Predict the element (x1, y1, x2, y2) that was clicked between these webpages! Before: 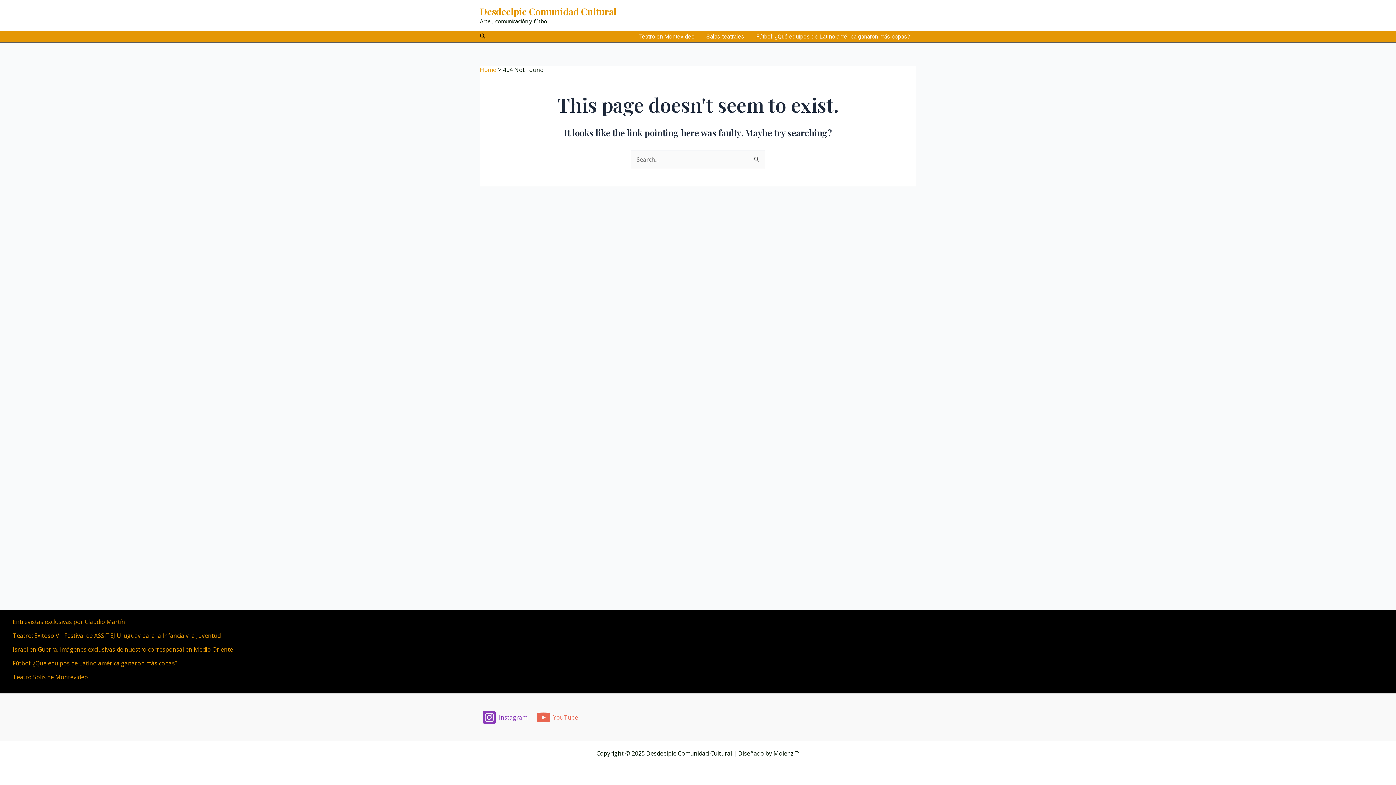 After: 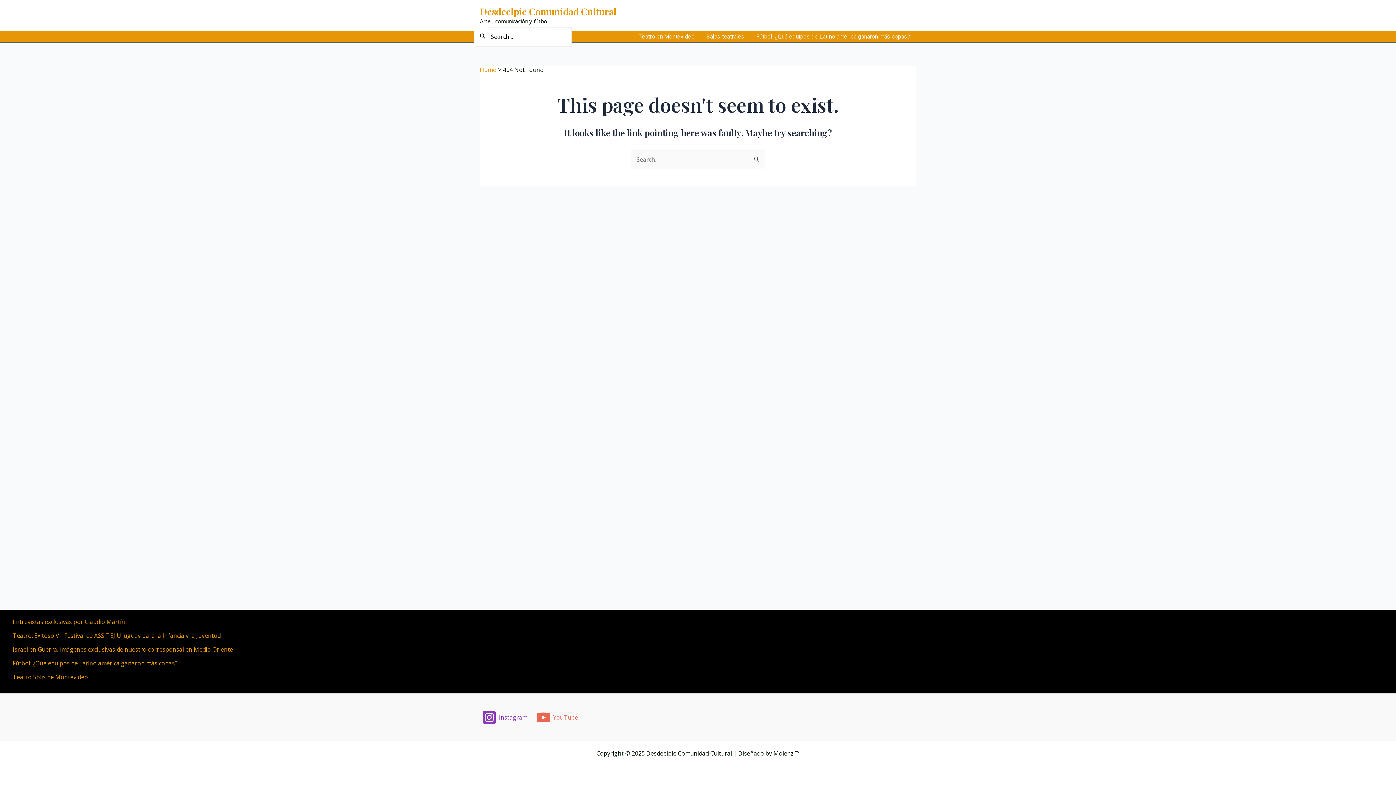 Action: bbox: (480, 32, 486, 41) label: Search icon link